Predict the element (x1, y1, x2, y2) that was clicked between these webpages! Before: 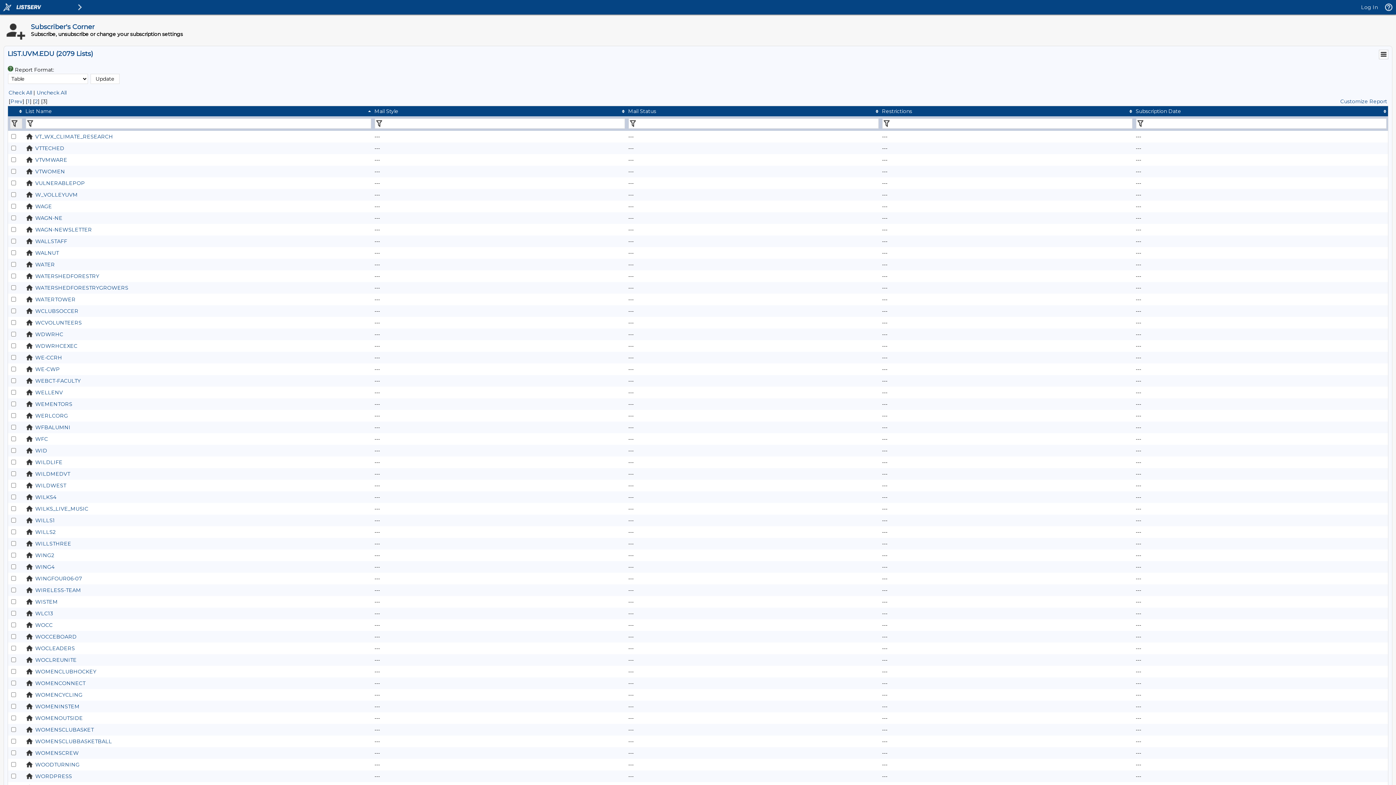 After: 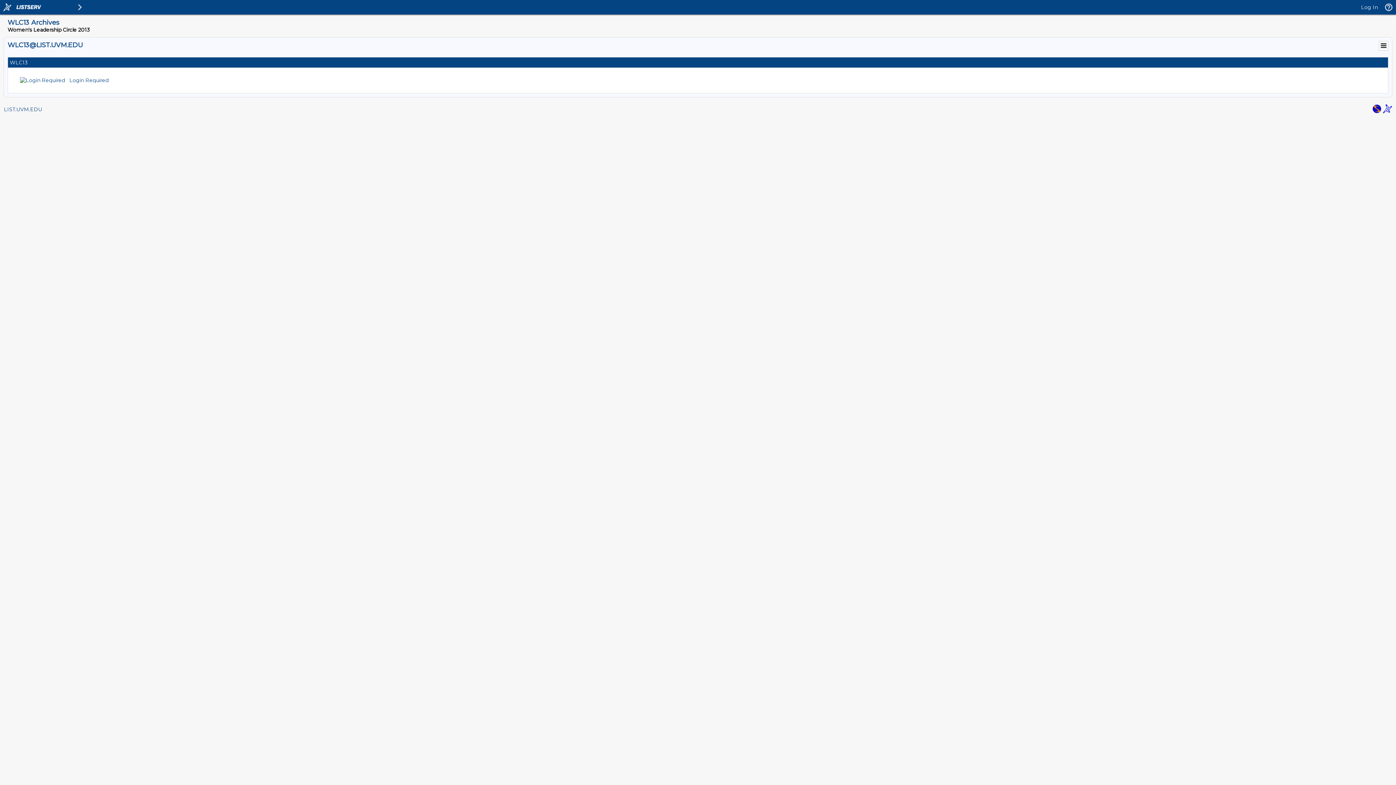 Action: label: WLC13 bbox: (35, 610, 53, 617)